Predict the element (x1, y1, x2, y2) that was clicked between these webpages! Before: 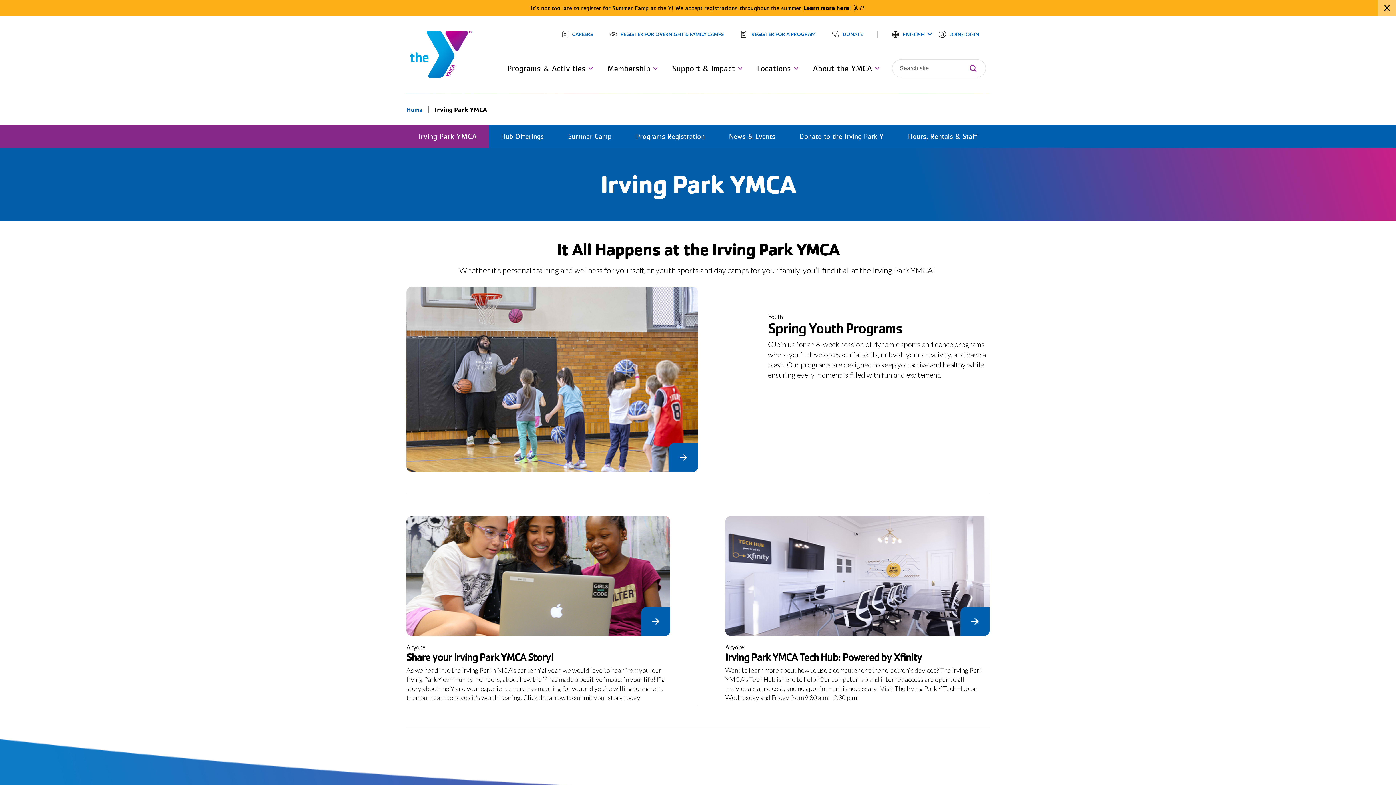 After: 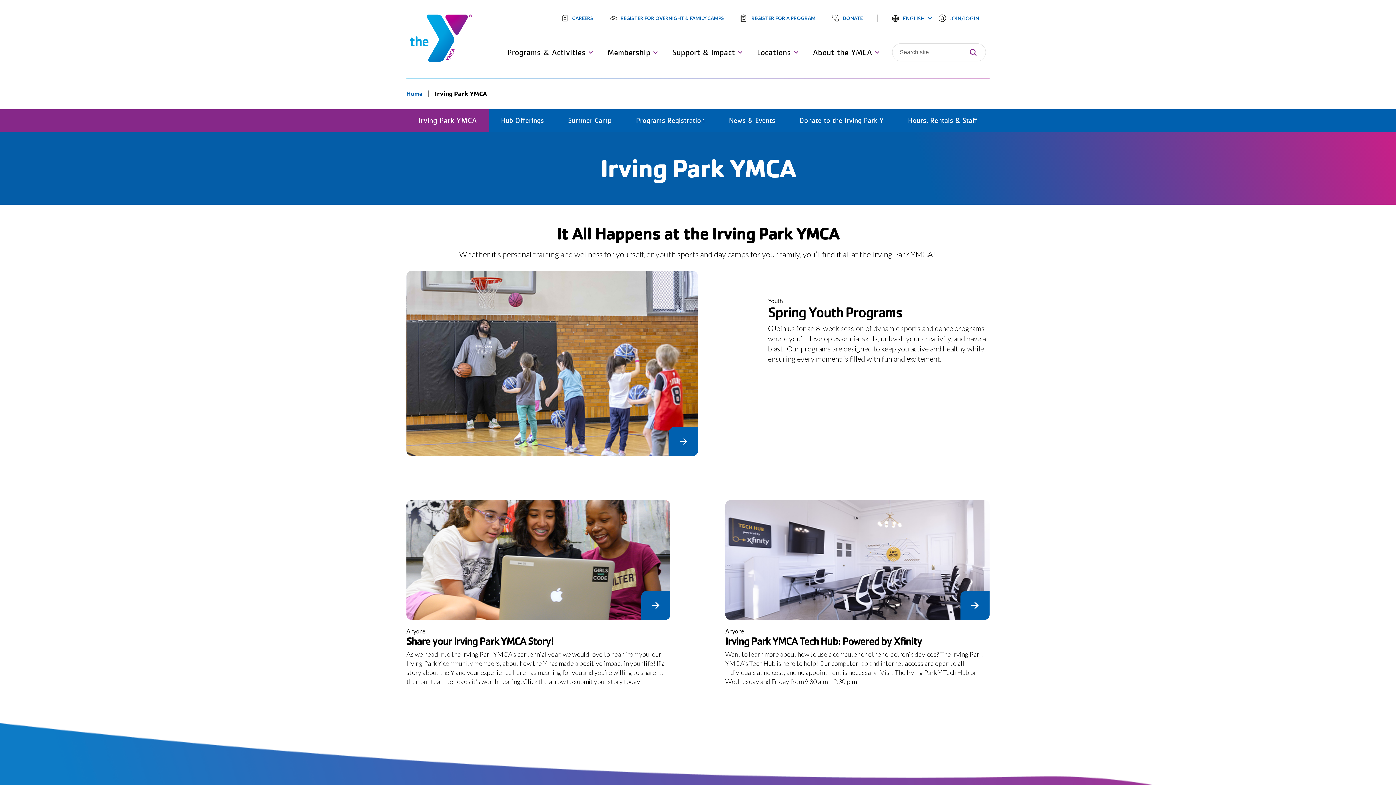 Action: label: Close Alert bbox: (1378, 0, 1396, 16)